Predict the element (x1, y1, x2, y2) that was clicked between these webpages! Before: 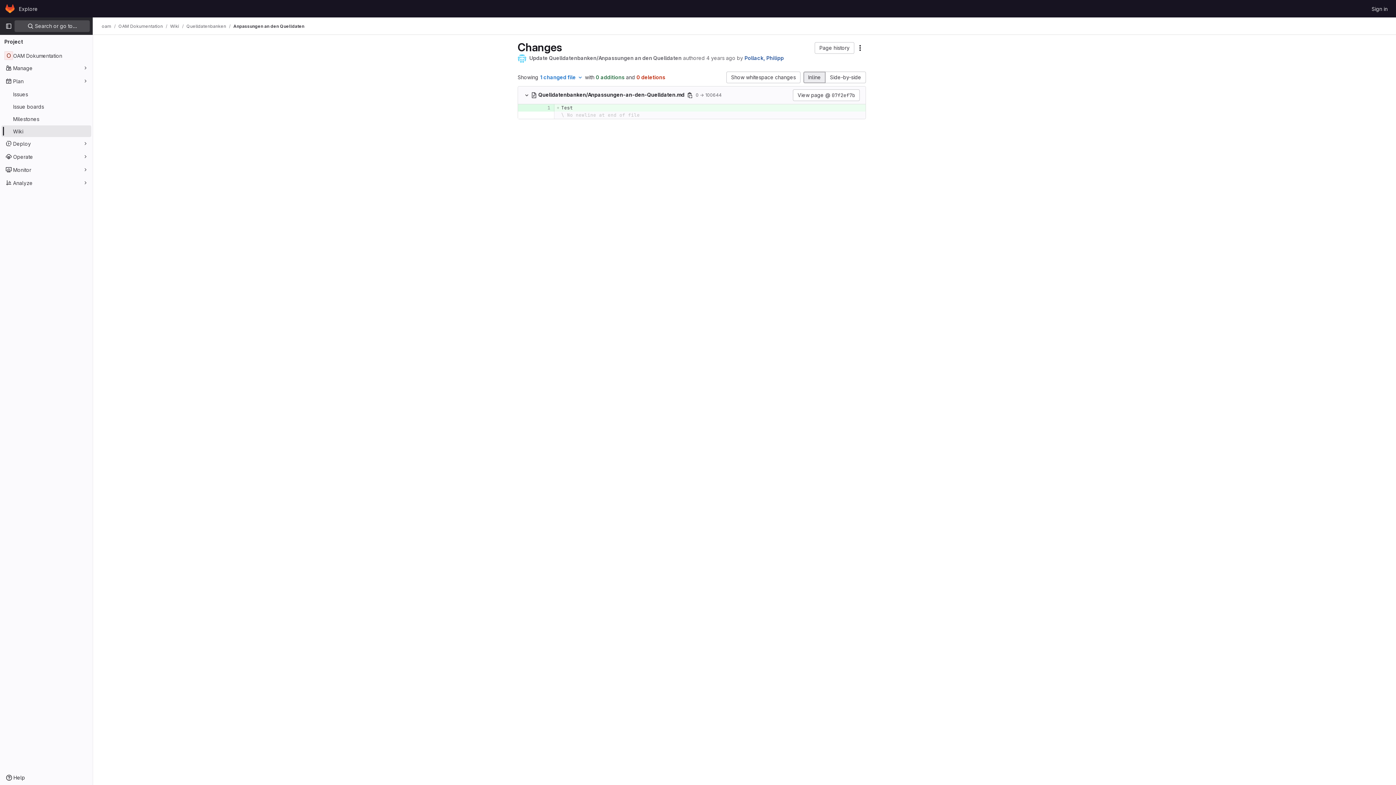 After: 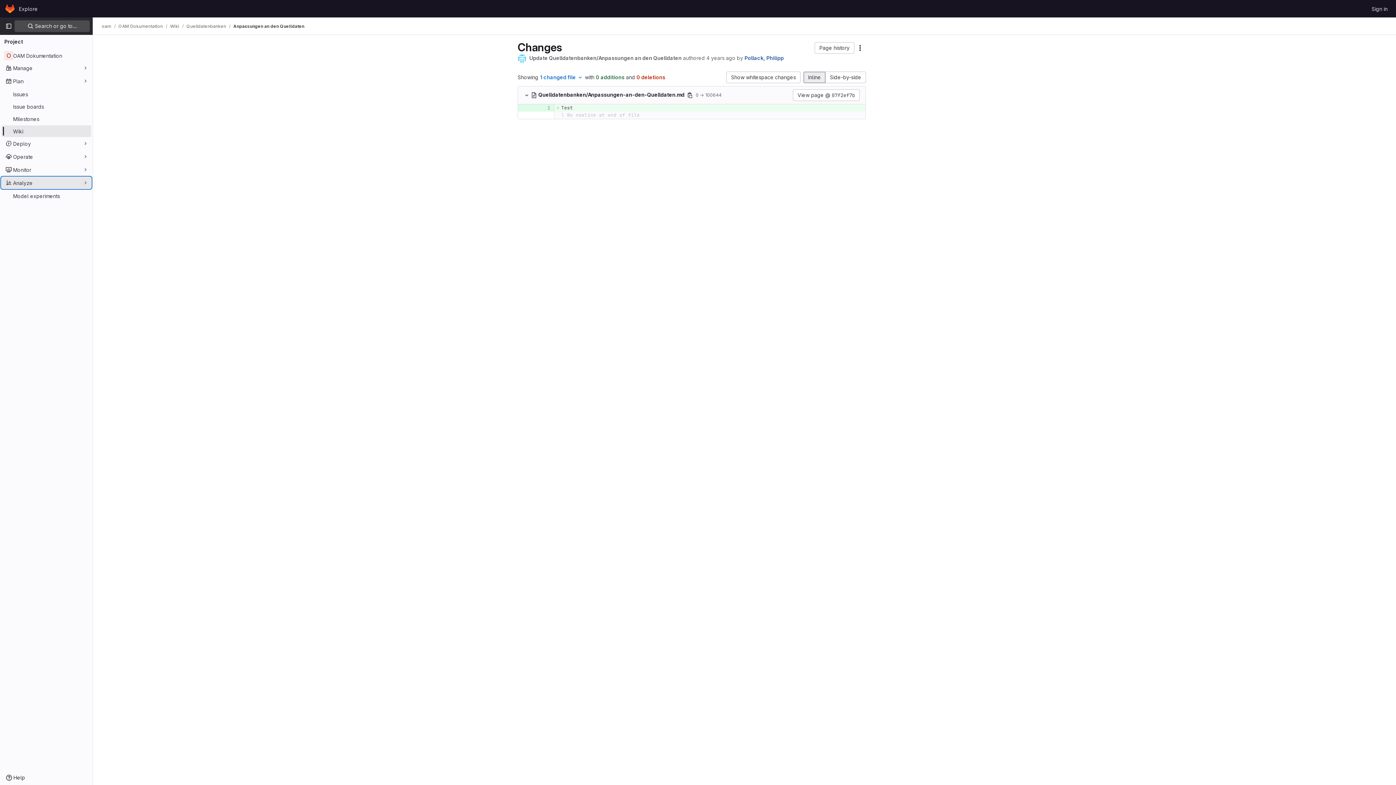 Action: label: Analyze bbox: (1, 177, 91, 188)